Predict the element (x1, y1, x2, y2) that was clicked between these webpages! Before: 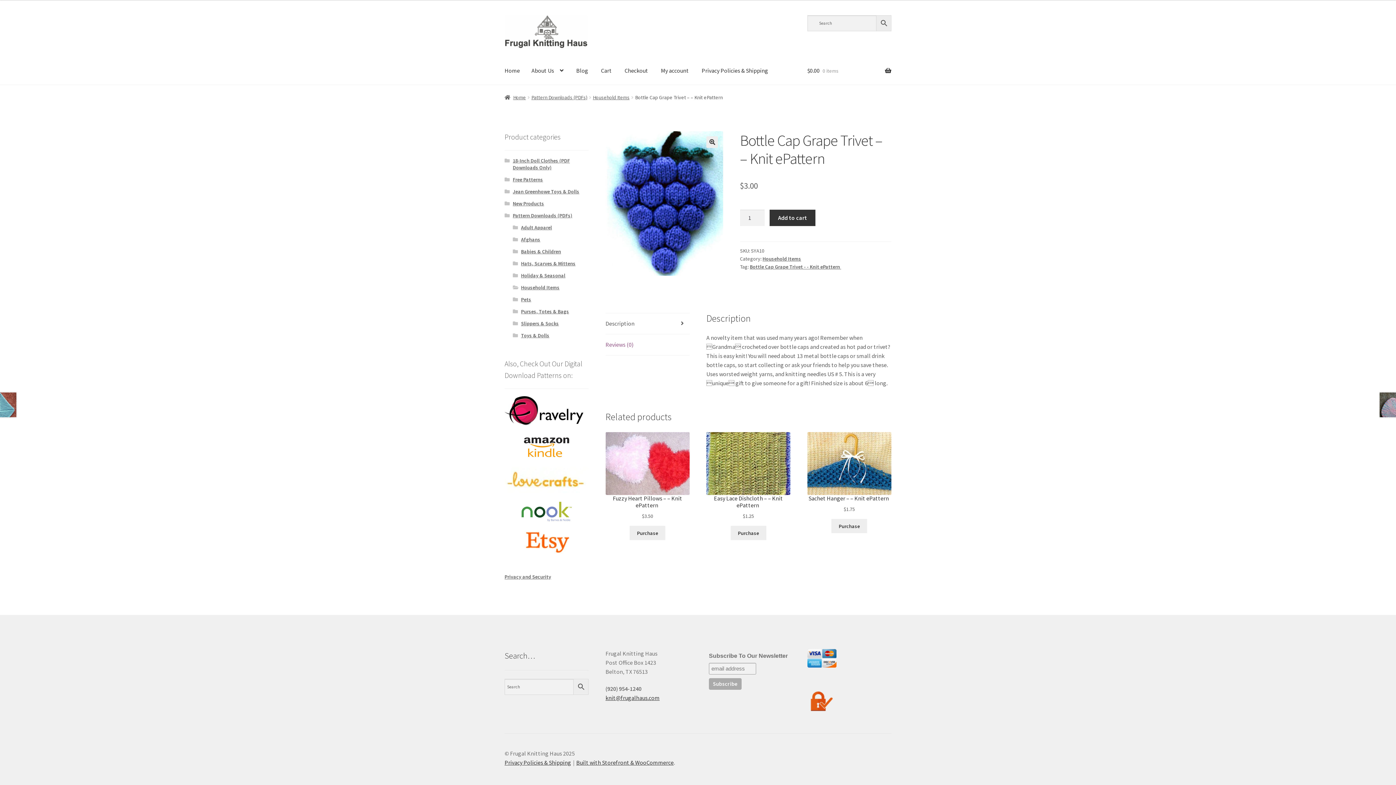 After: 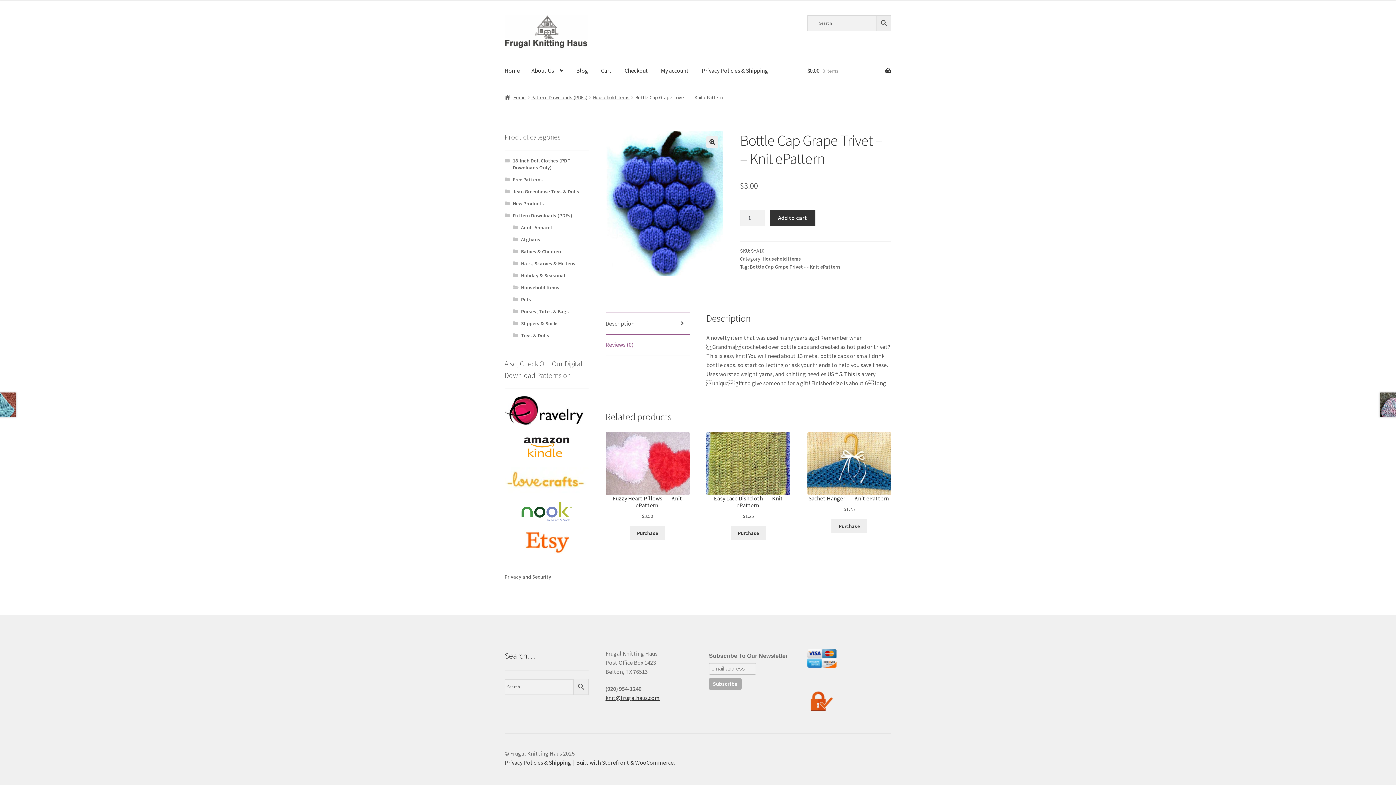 Action: label: Description bbox: (605, 313, 689, 334)